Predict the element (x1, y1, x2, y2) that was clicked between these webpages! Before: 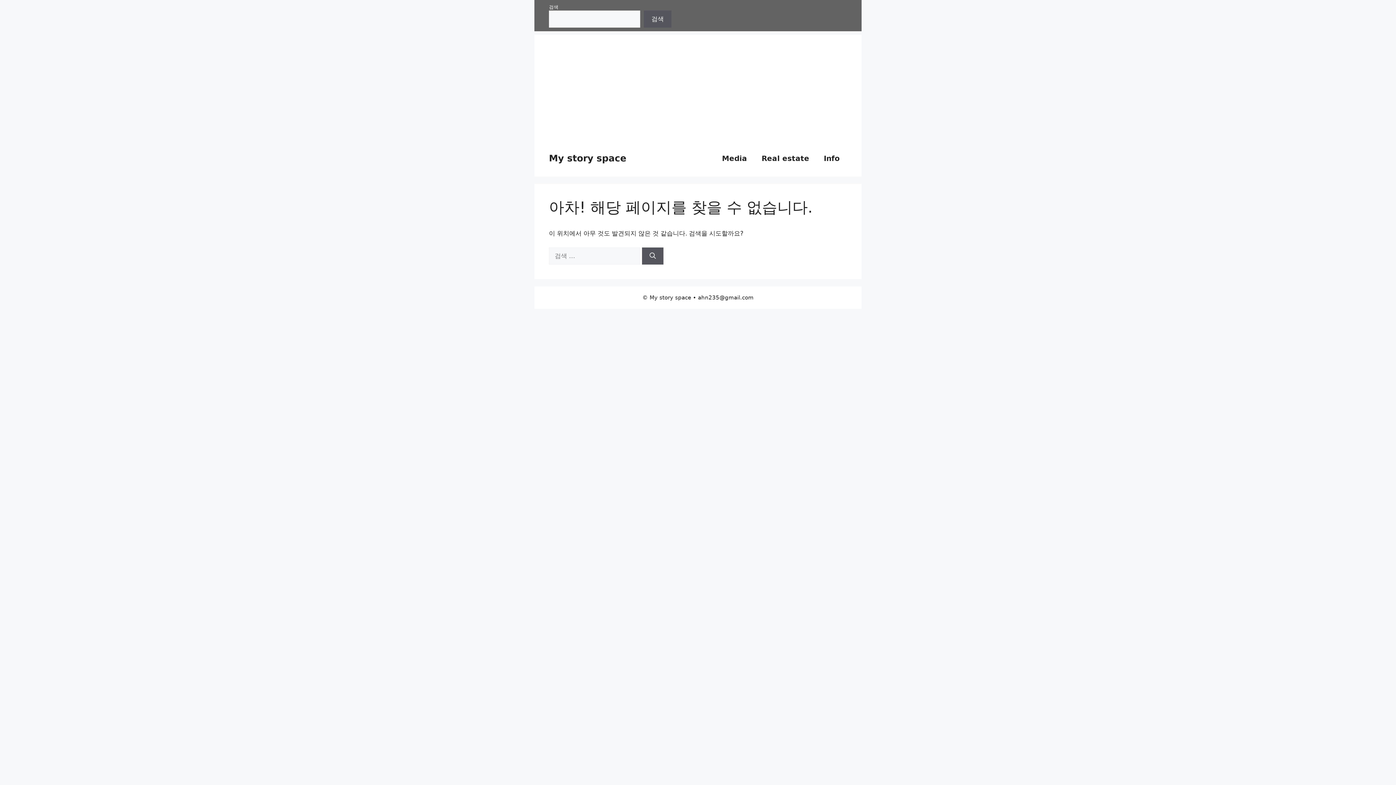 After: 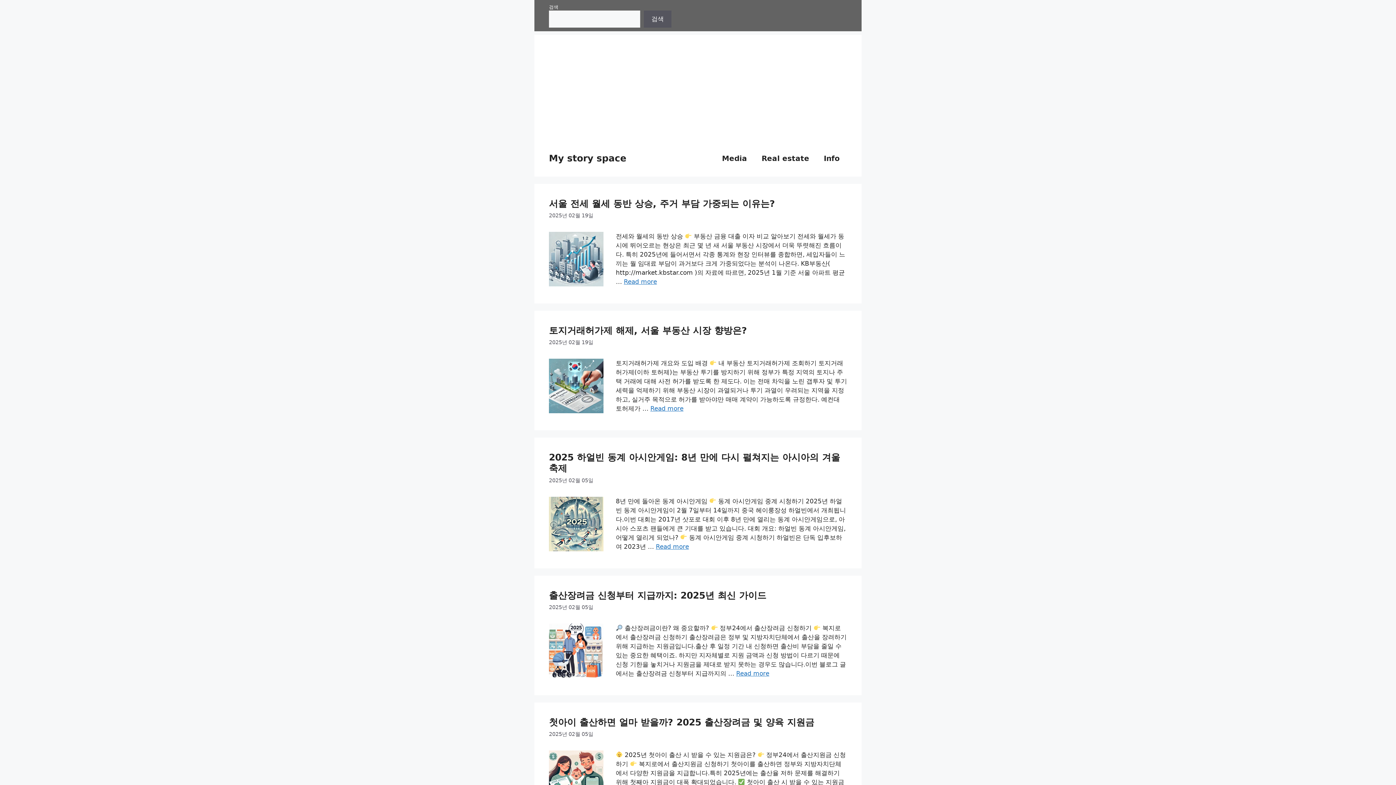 Action: label: My story space bbox: (549, 153, 626, 163)